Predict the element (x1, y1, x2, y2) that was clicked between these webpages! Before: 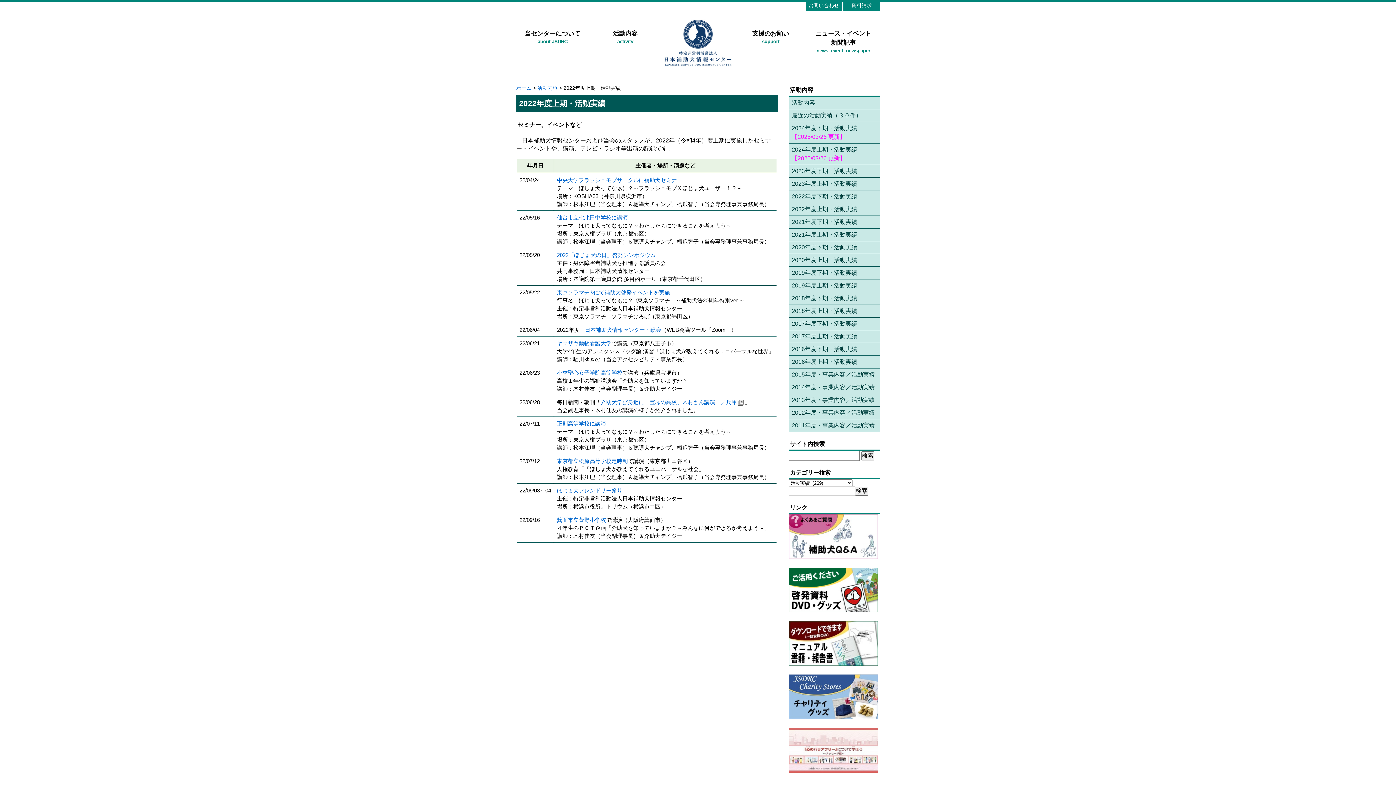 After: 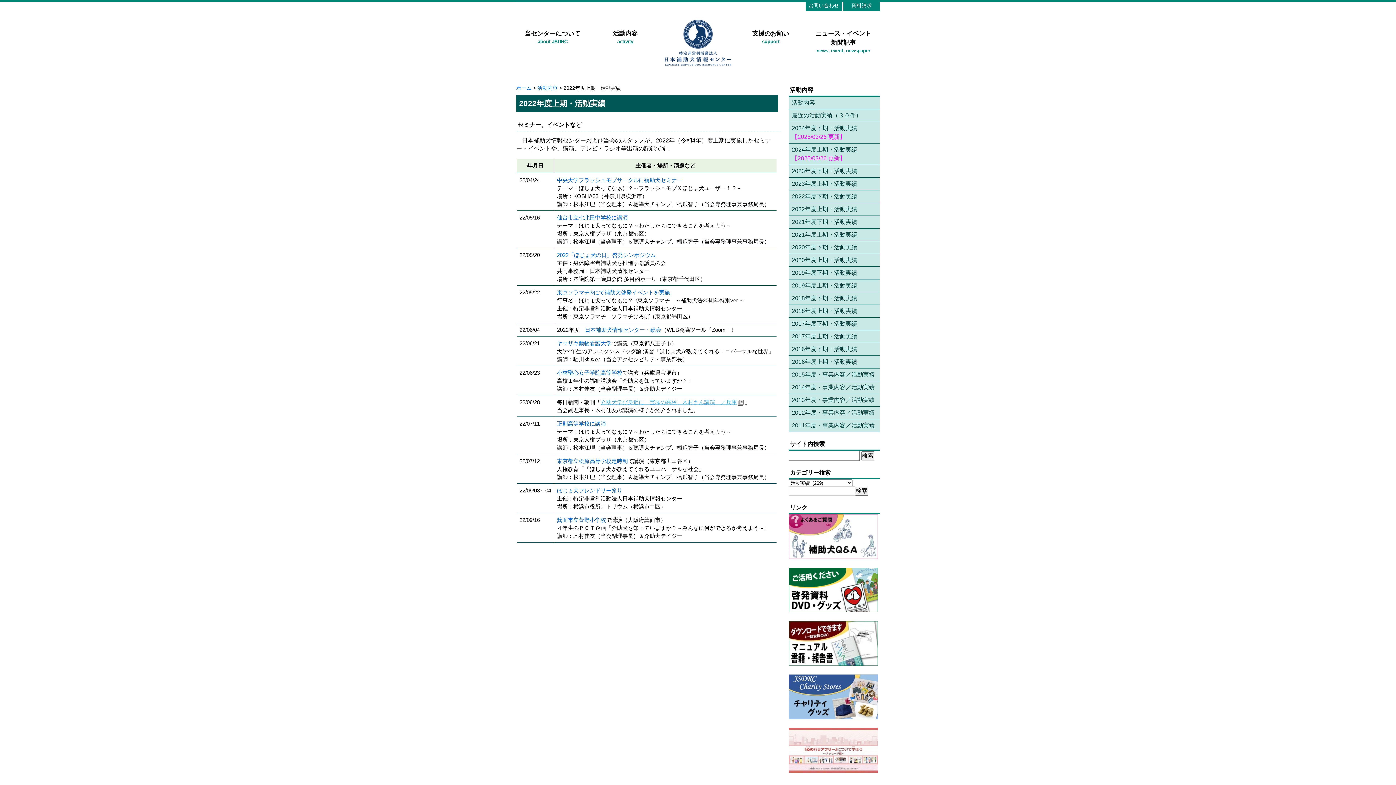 Action: label: 介助犬学び身近に　宝塚の高校、木村さん講演　／兵庫 bbox: (600, 399, 745, 405)